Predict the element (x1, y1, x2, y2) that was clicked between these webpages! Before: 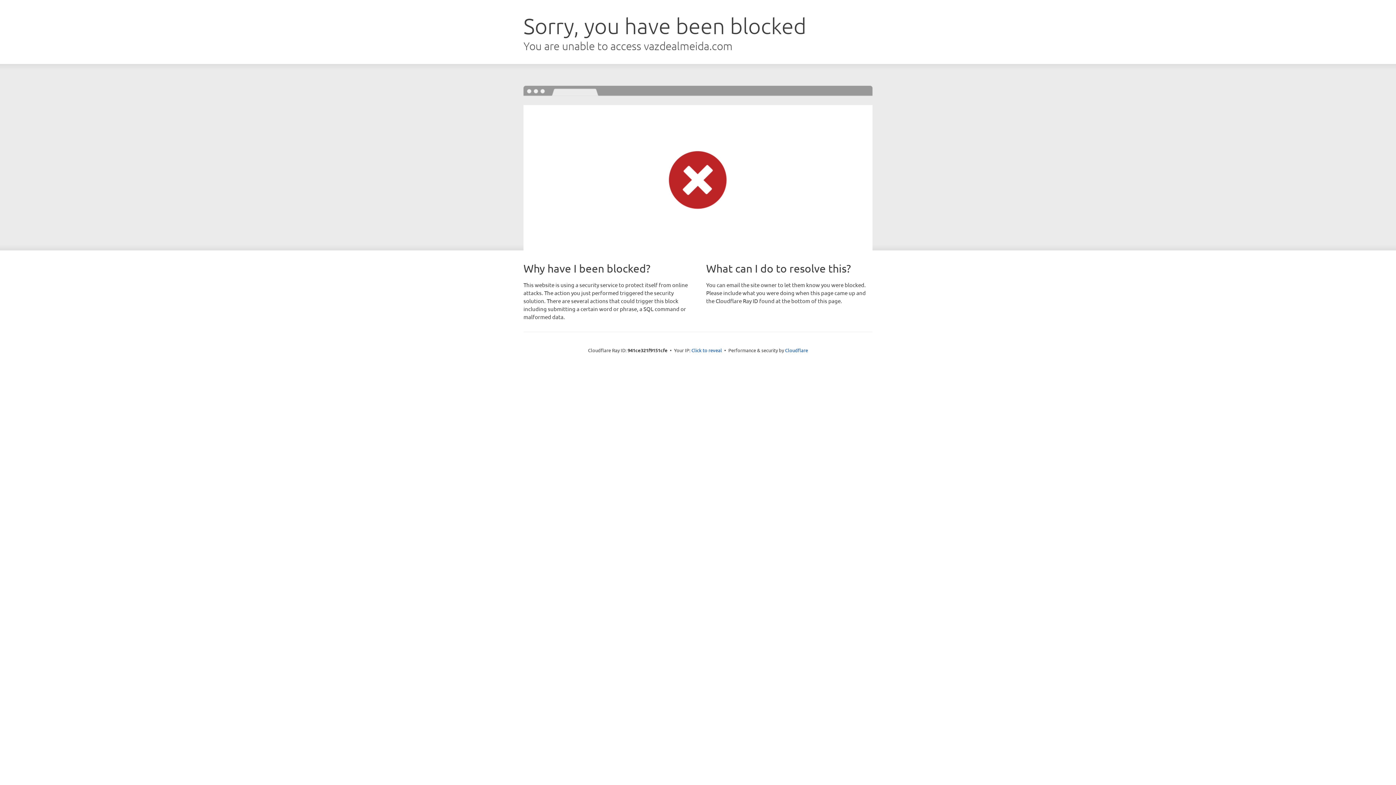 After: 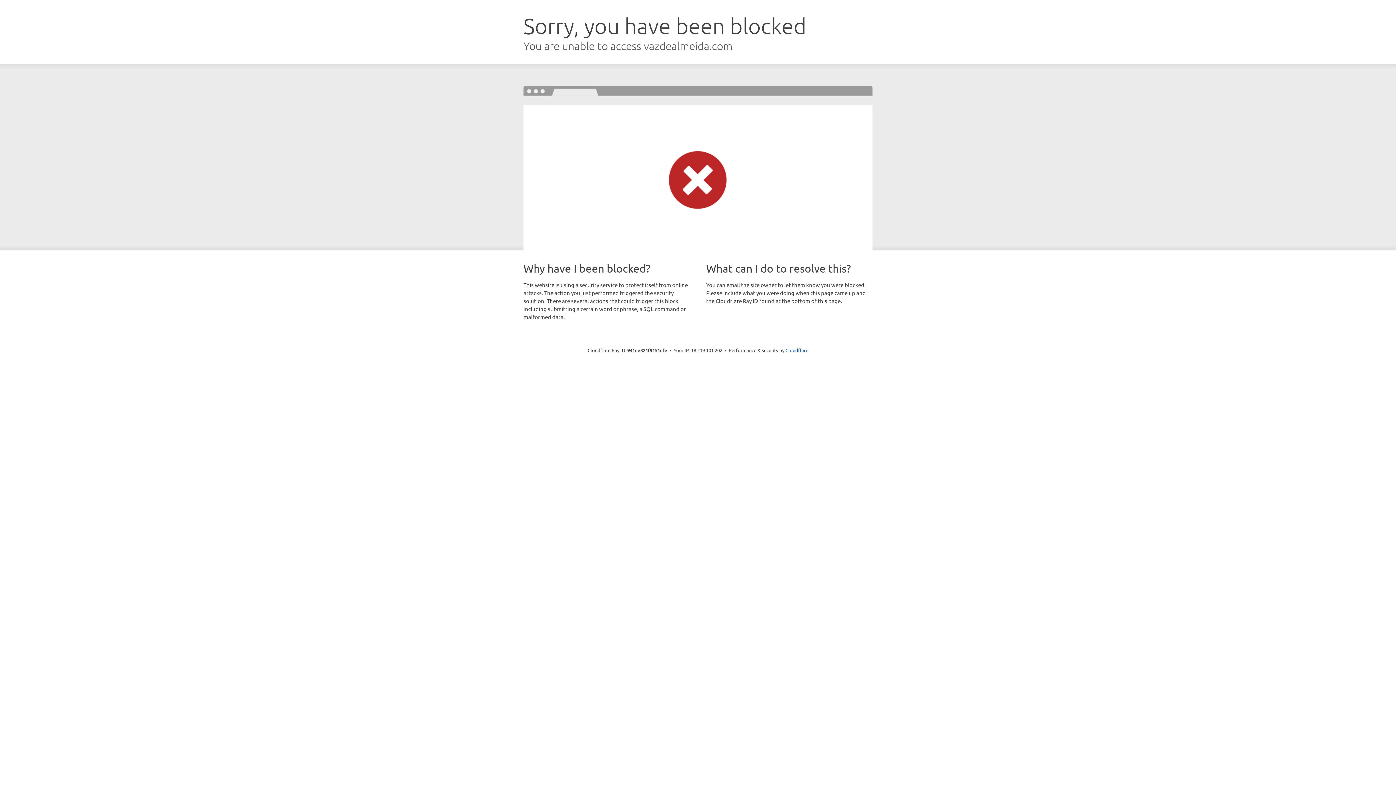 Action: bbox: (691, 346, 722, 353) label: Click to reveal